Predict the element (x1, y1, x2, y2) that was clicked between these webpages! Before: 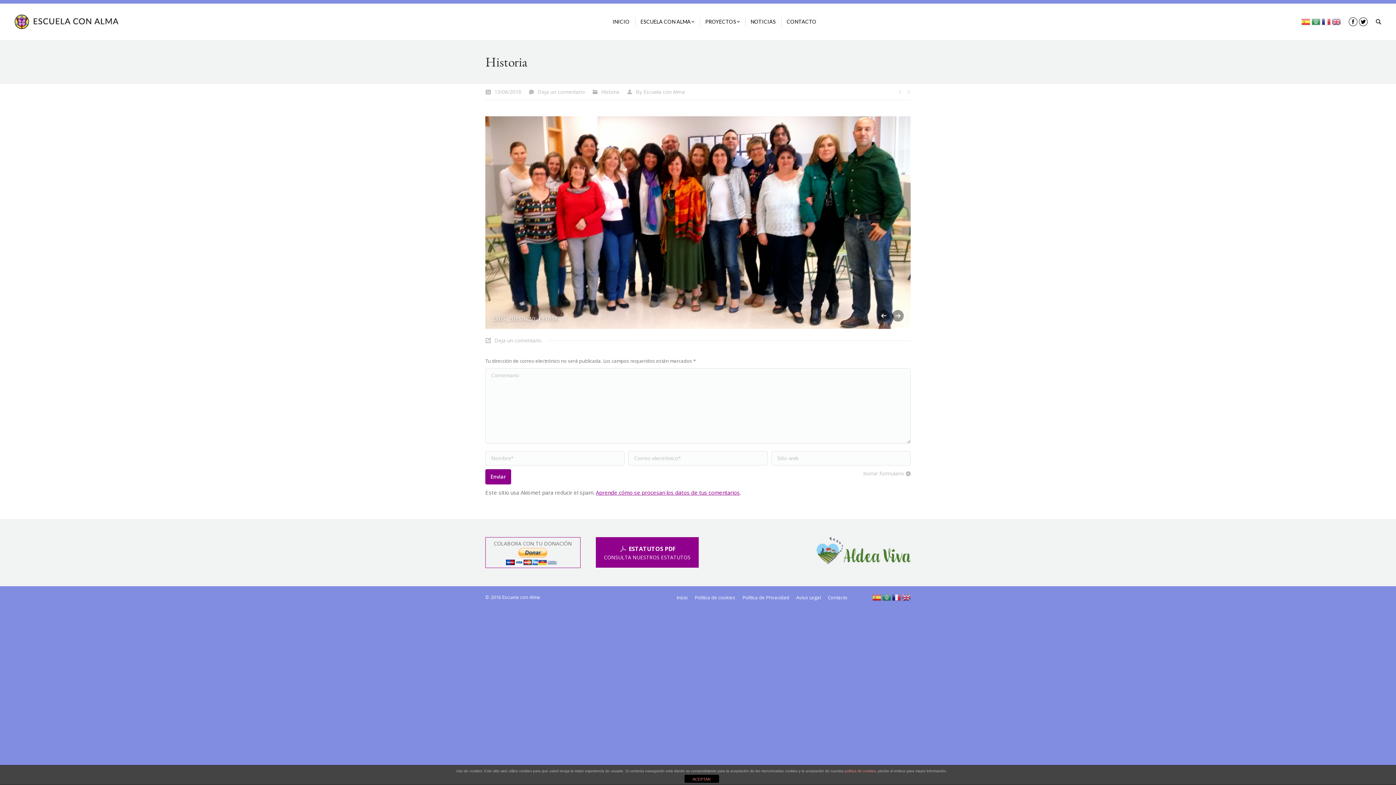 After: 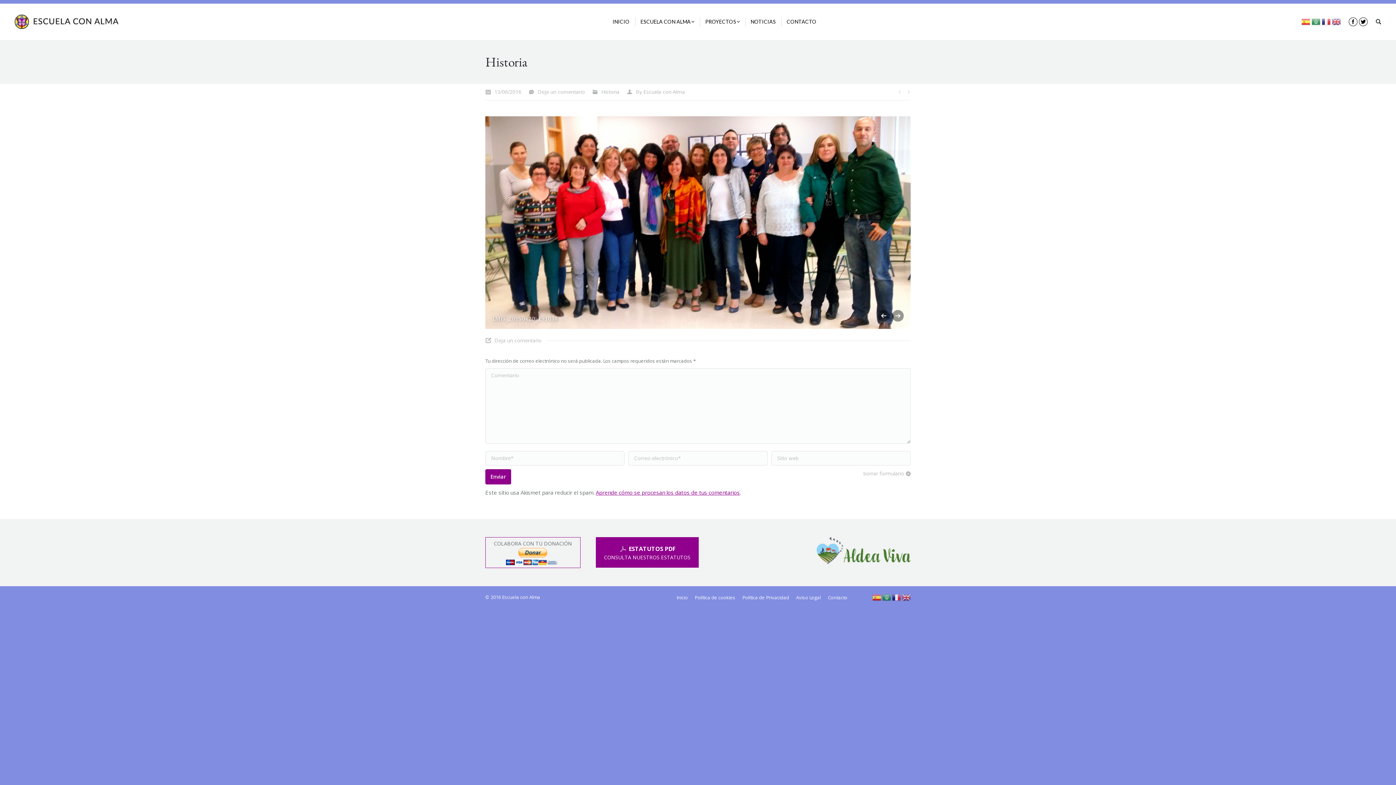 Action: label: ACEPTAR bbox: (684, 775, 719, 783)